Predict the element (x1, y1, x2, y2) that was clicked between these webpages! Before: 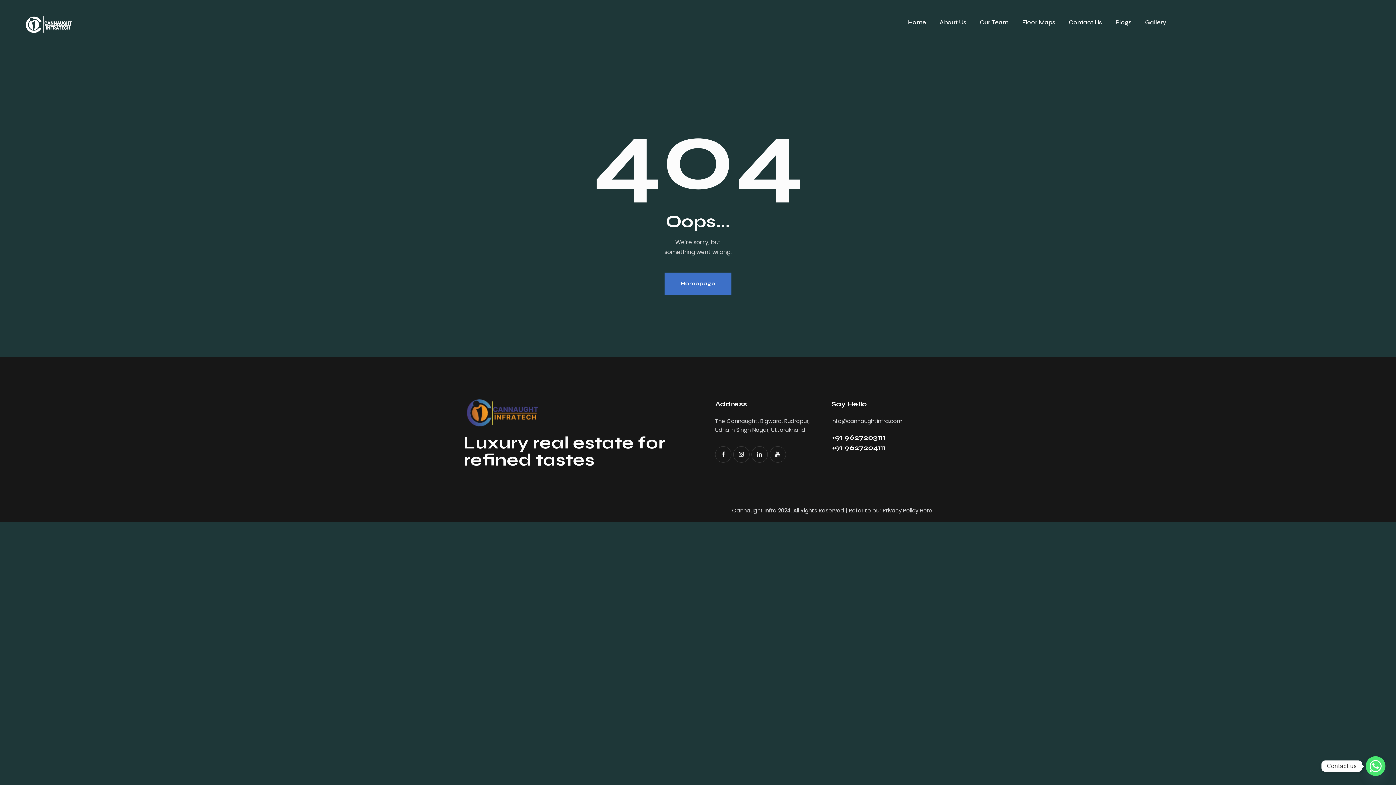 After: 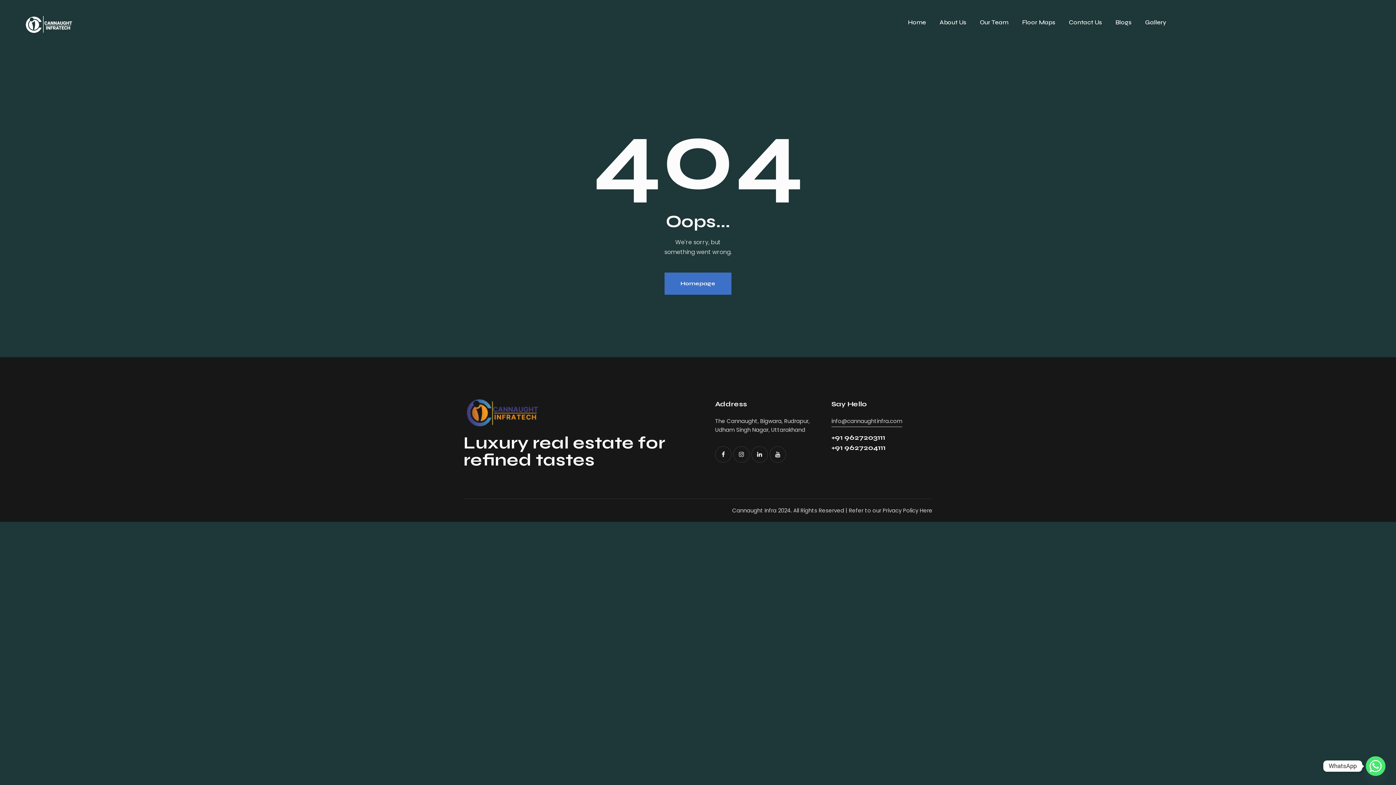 Action: bbox: (1366, 756, 1385, 776) label: Whatsapp